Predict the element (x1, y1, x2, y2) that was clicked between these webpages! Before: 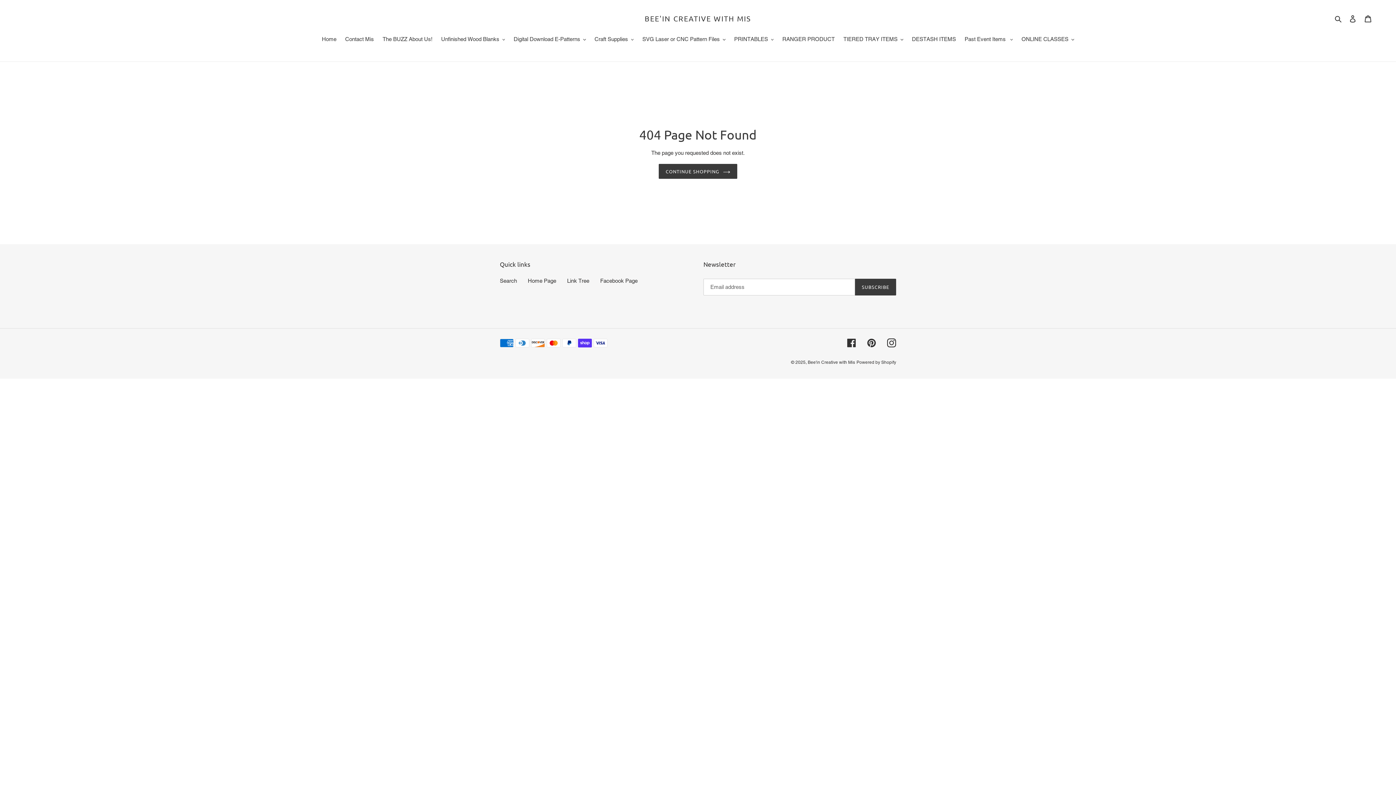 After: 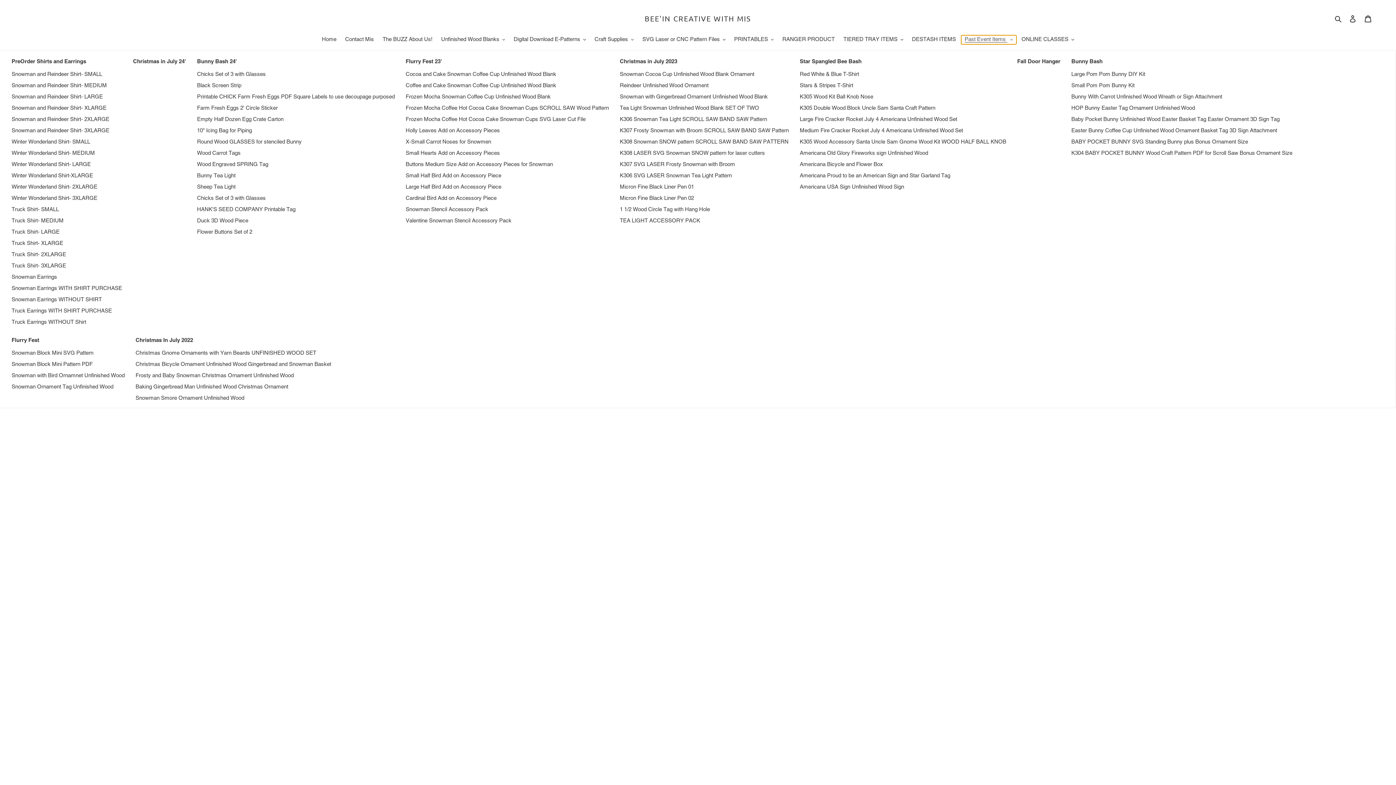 Action: bbox: (961, 35, 1016, 44) label: Past Event Items 